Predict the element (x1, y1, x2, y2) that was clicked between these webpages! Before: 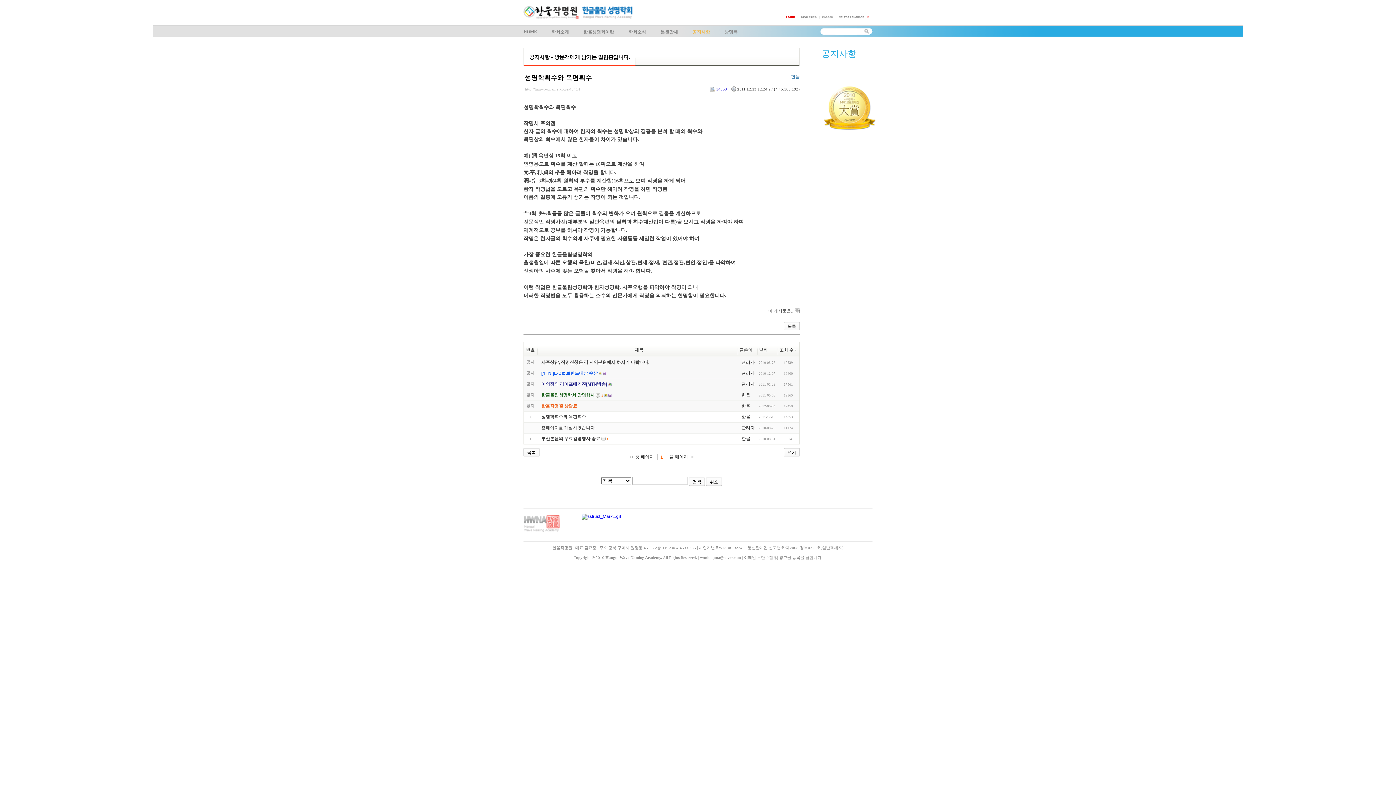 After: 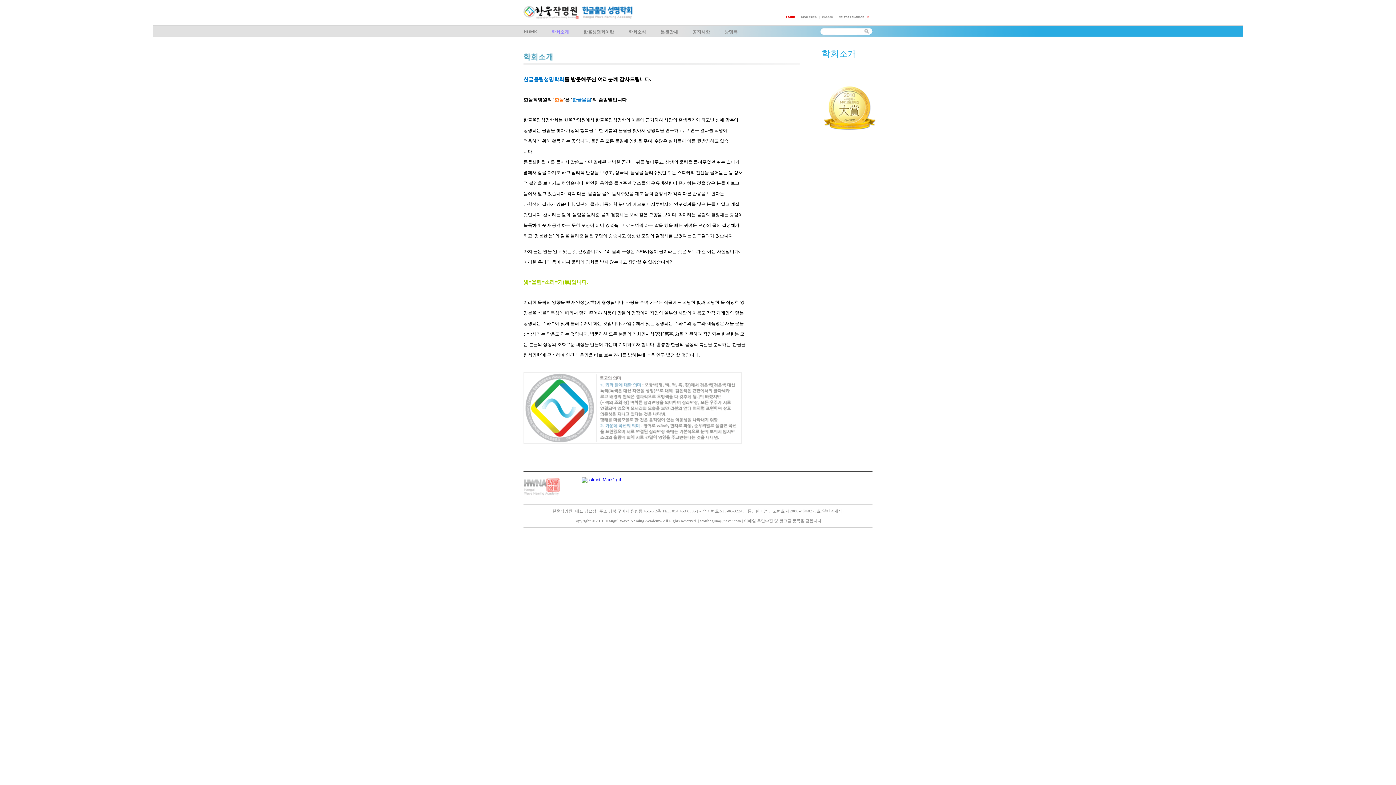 Action: label: 학회소개 bbox: (551, 25, 569, 37)